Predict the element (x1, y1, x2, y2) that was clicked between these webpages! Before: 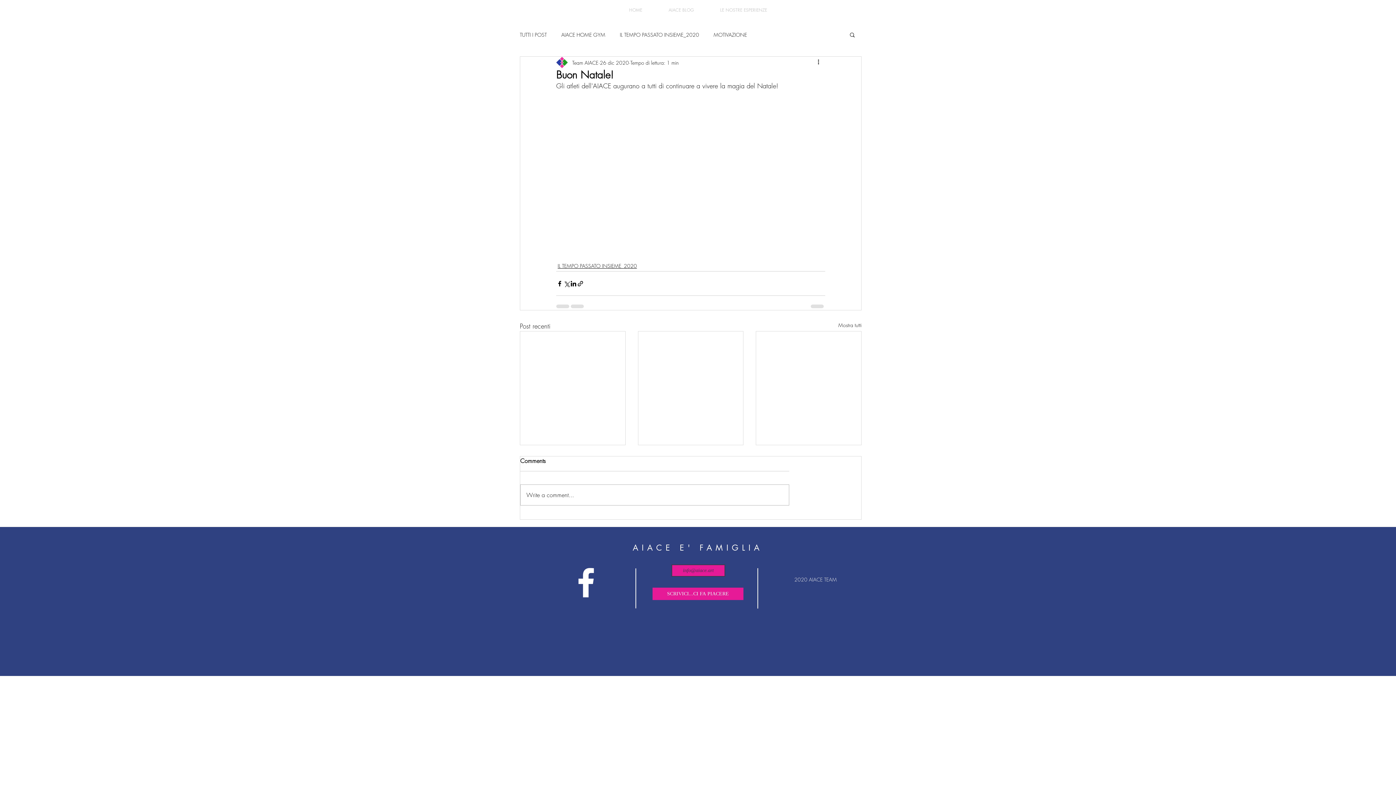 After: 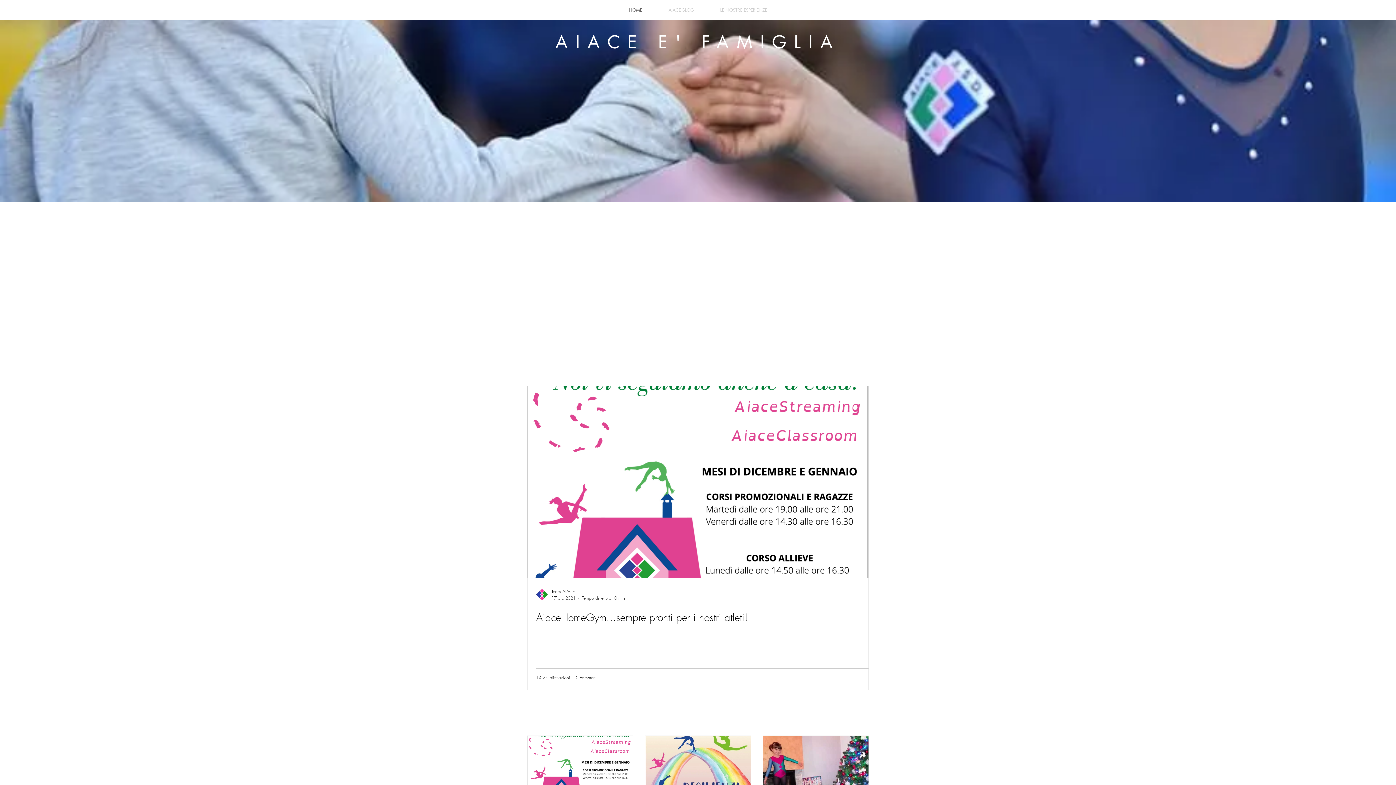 Action: bbox: (632, 542, 763, 552) label: AIACE E' FAMIGLIA